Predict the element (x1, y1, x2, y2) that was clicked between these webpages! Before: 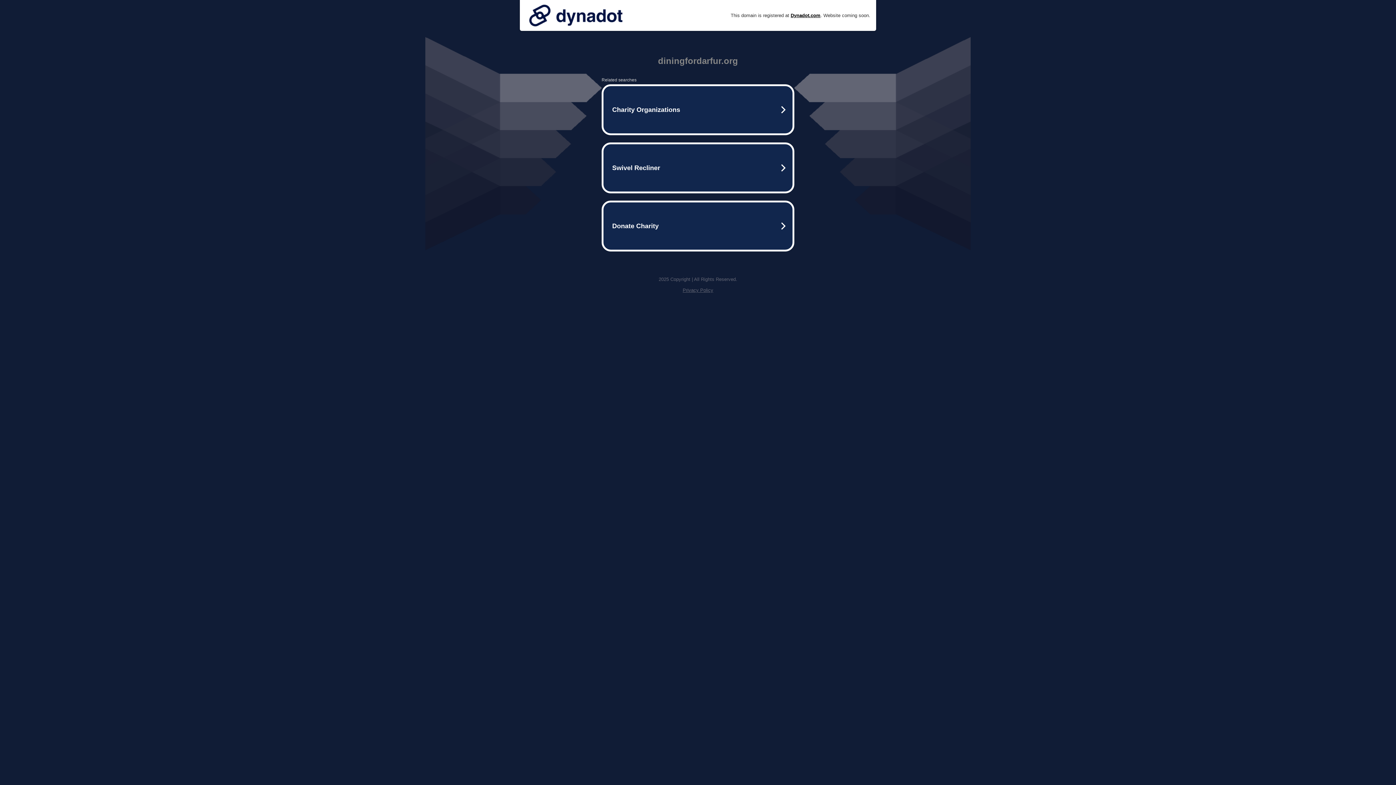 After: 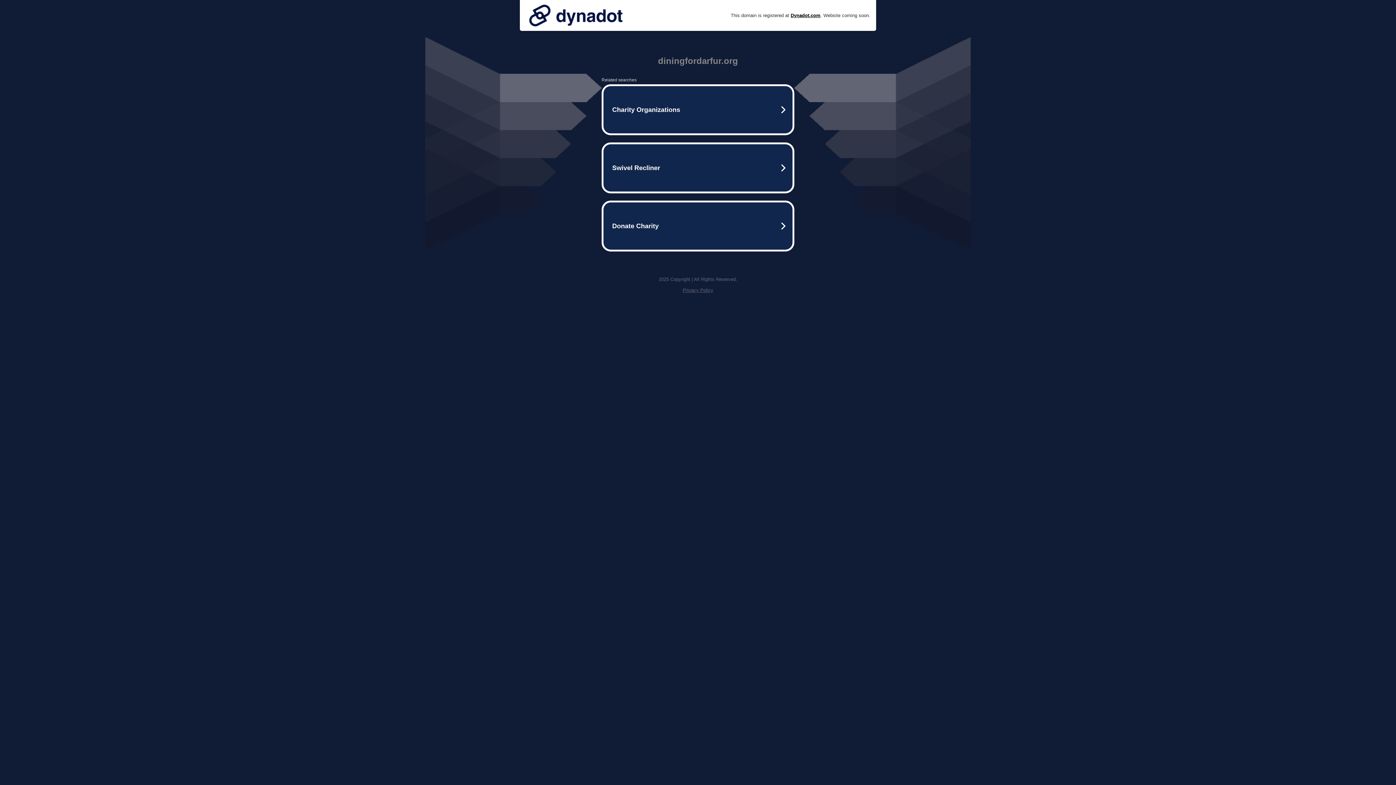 Action: bbox: (682, 287, 713, 293) label: Privacy Policy